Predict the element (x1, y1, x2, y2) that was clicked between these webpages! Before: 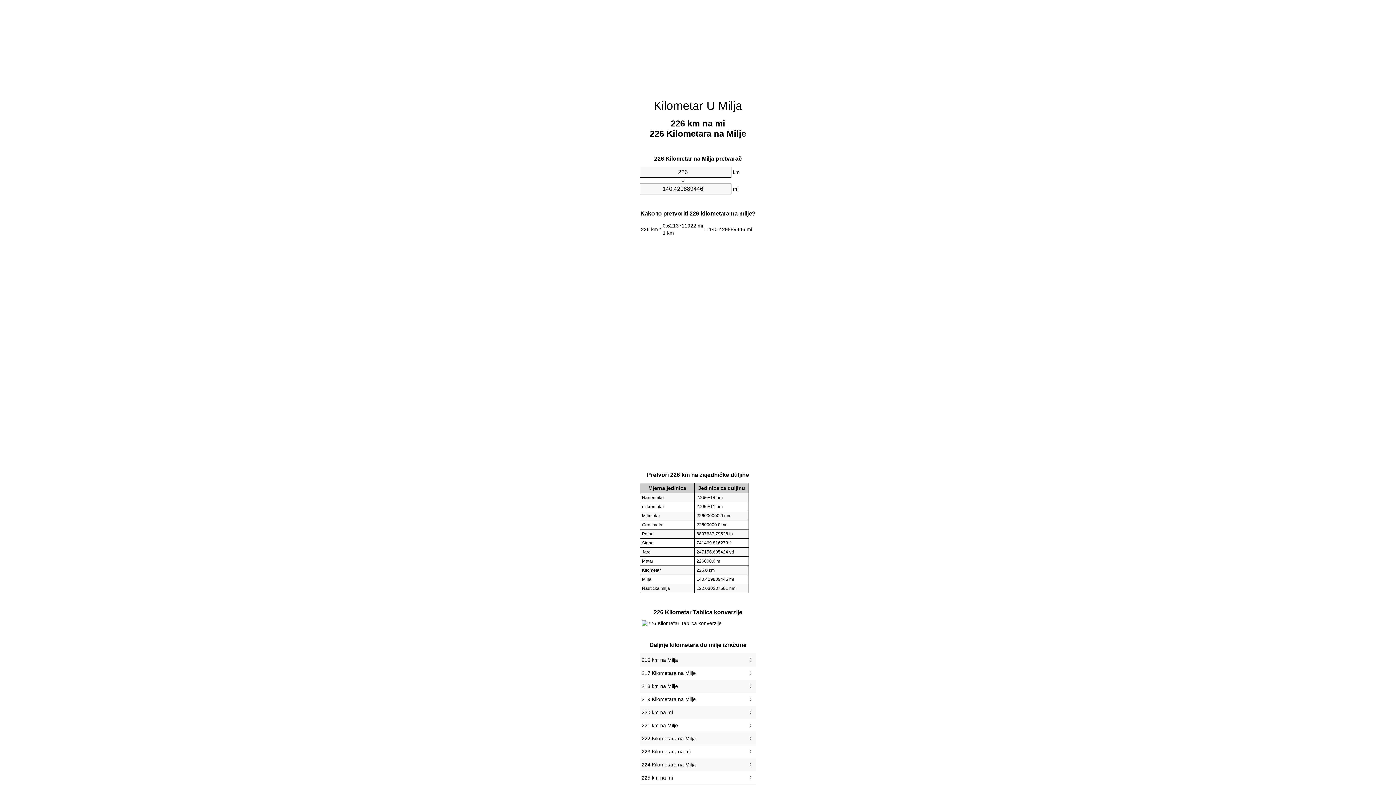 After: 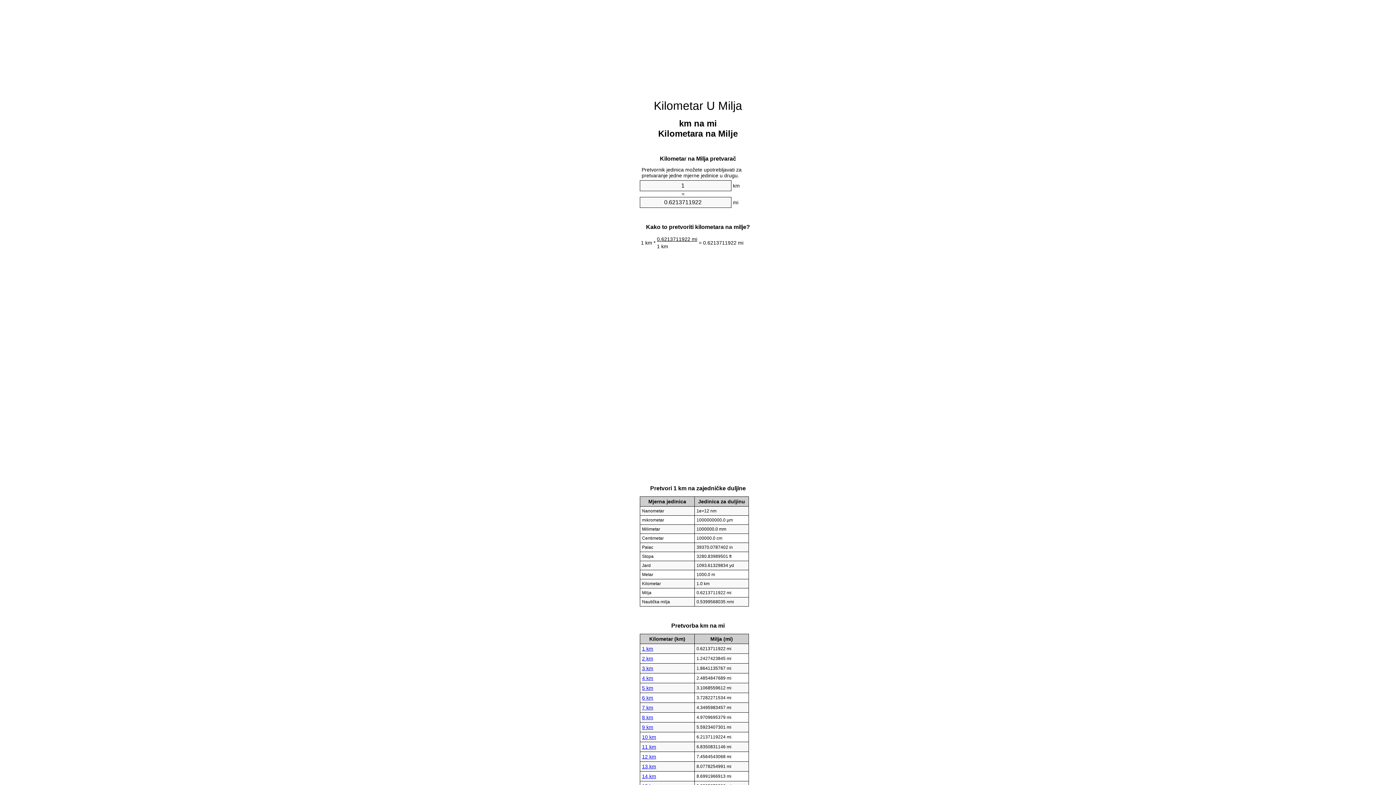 Action: label: Kilometar U Milja bbox: (654, 99, 742, 112)